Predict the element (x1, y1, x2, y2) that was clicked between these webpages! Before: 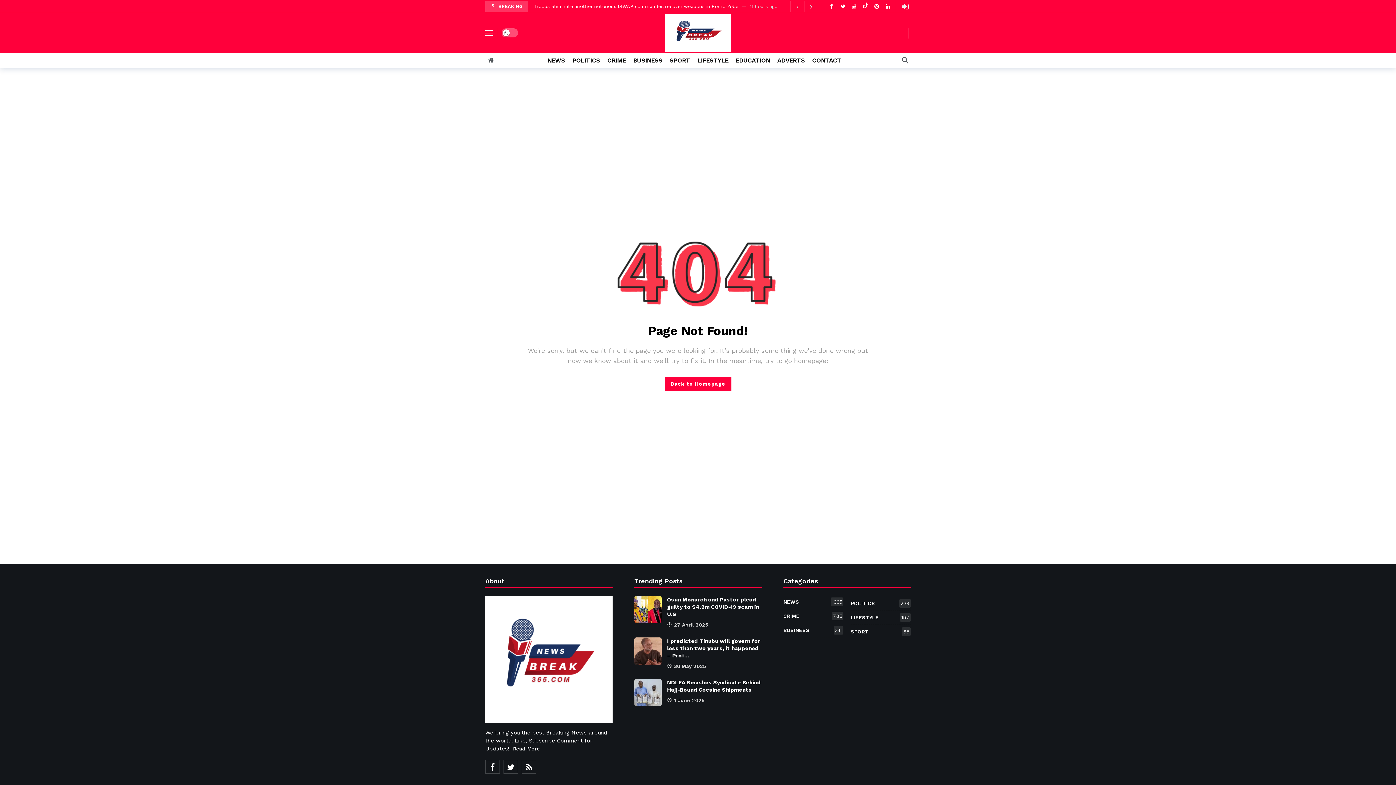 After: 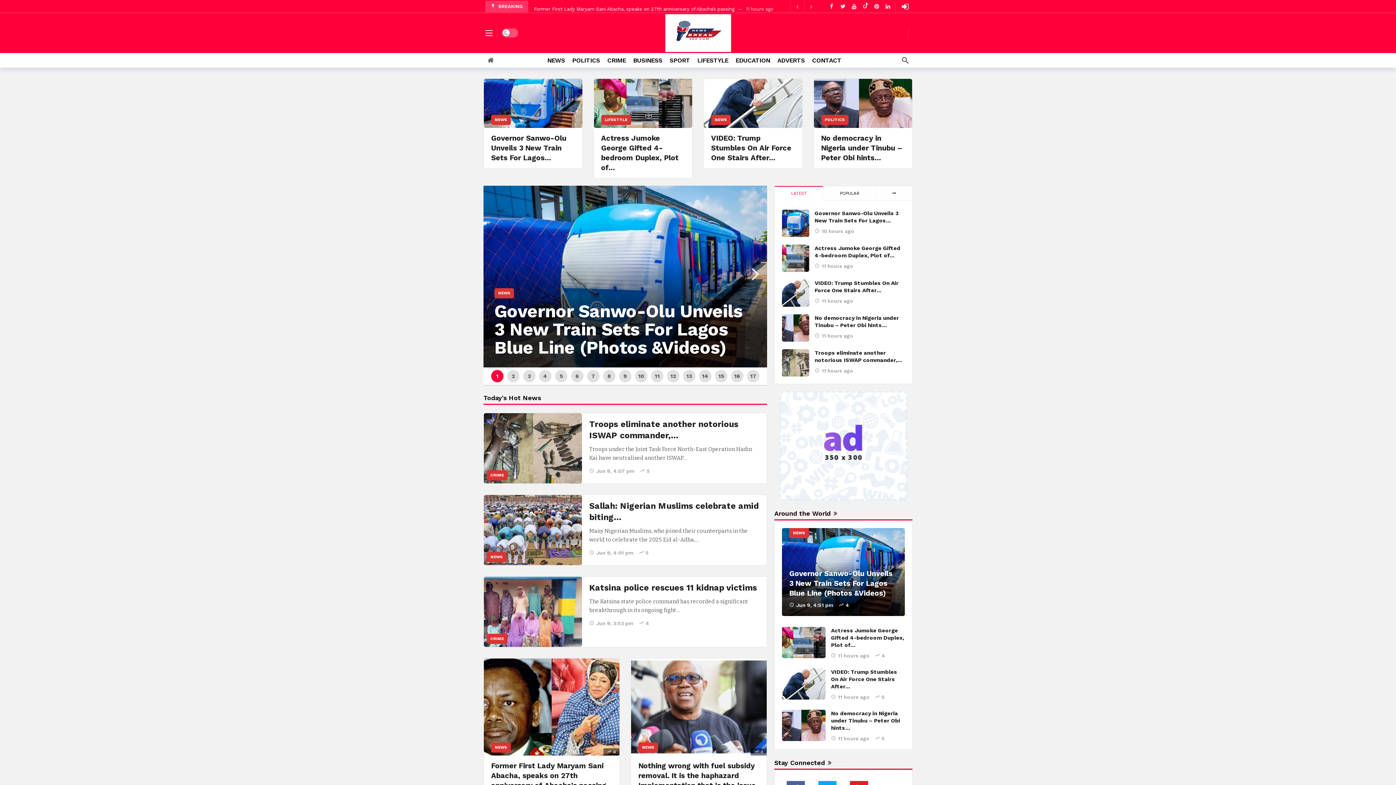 Action: bbox: (665, 14, 731, 51)